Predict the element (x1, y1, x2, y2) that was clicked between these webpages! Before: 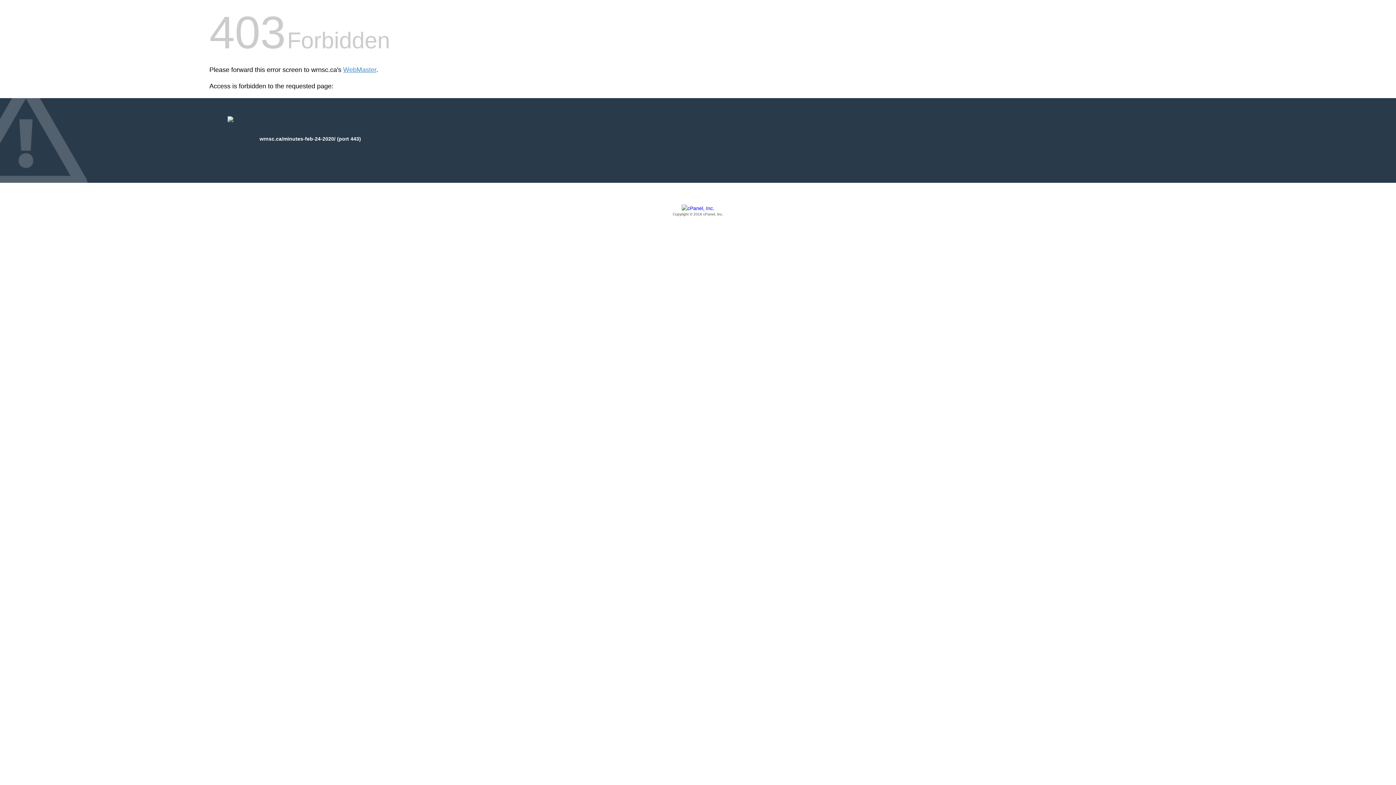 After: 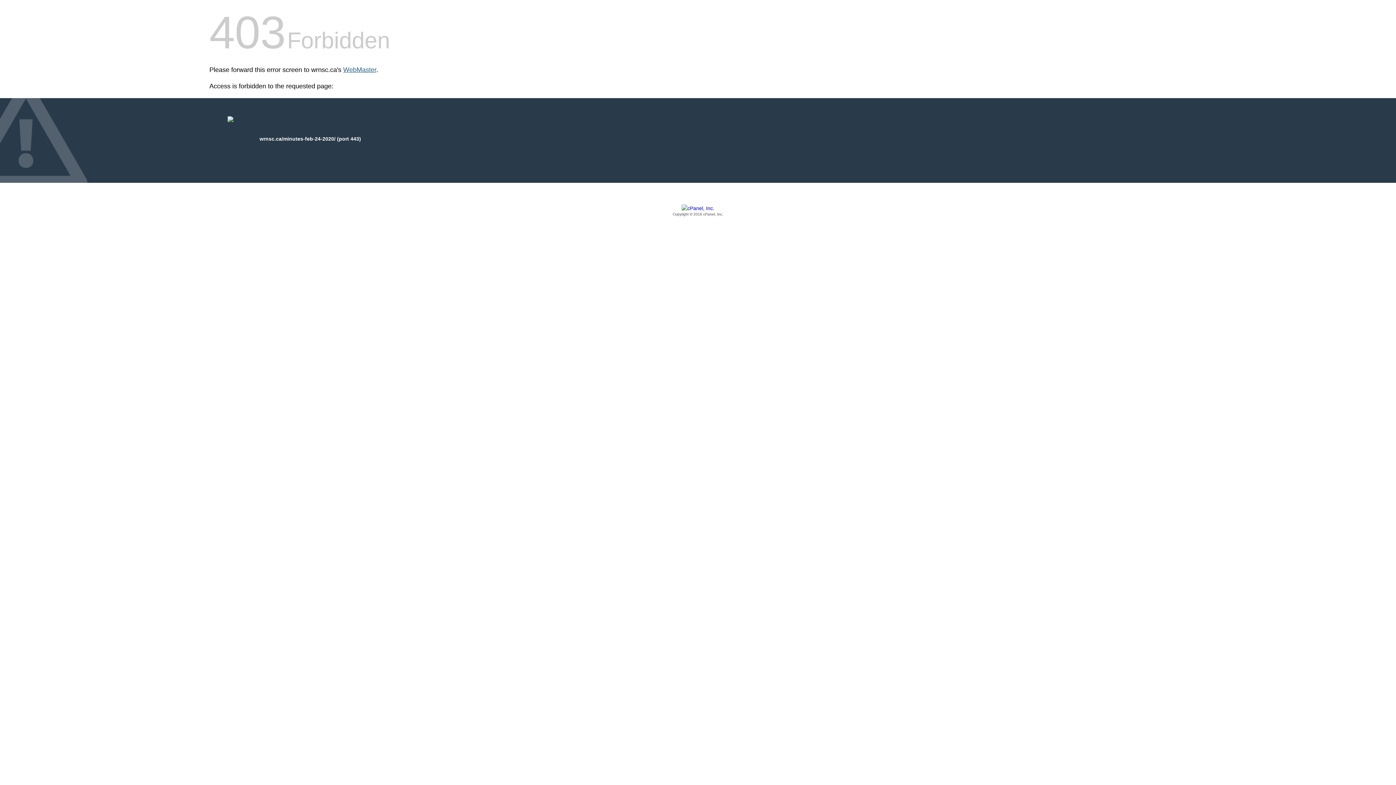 Action: bbox: (343, 66, 376, 73) label: WebMaster